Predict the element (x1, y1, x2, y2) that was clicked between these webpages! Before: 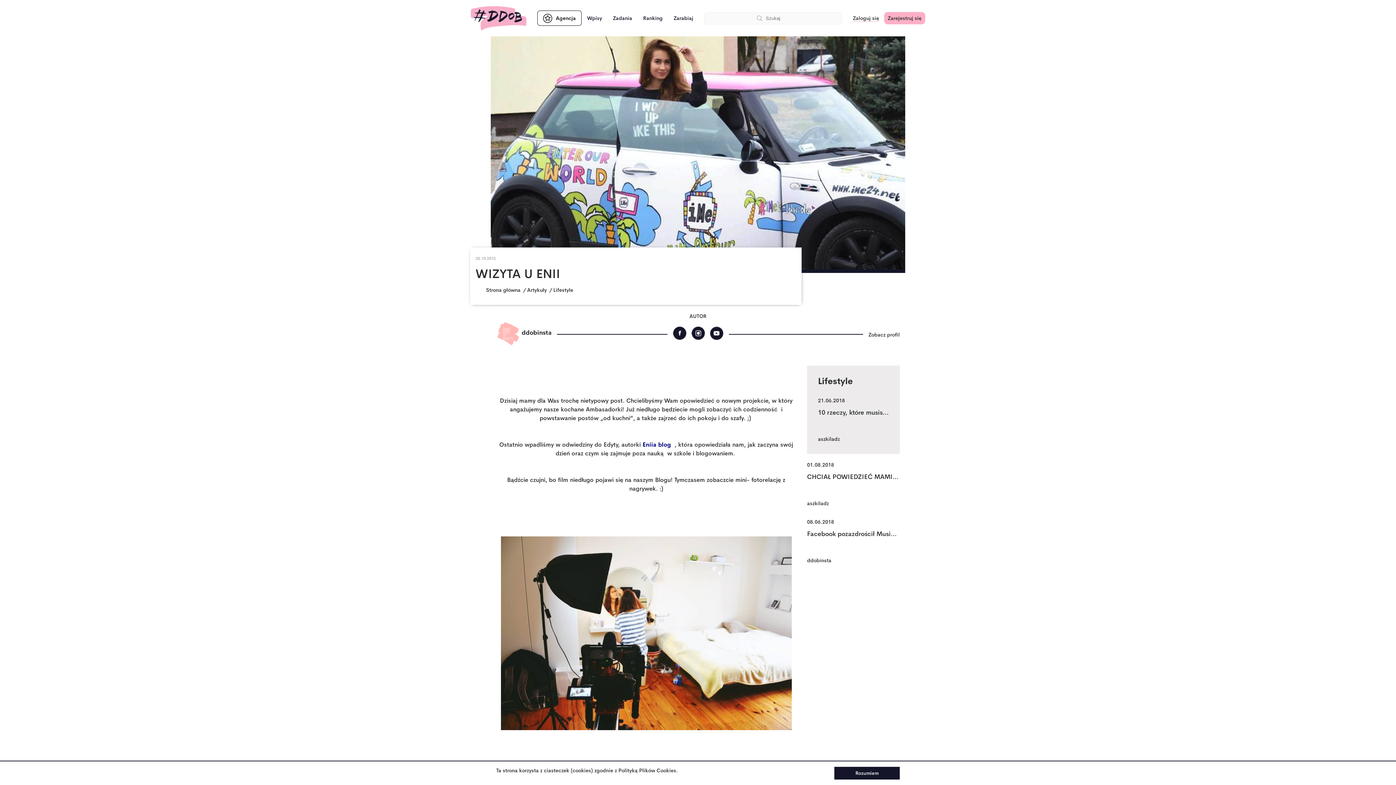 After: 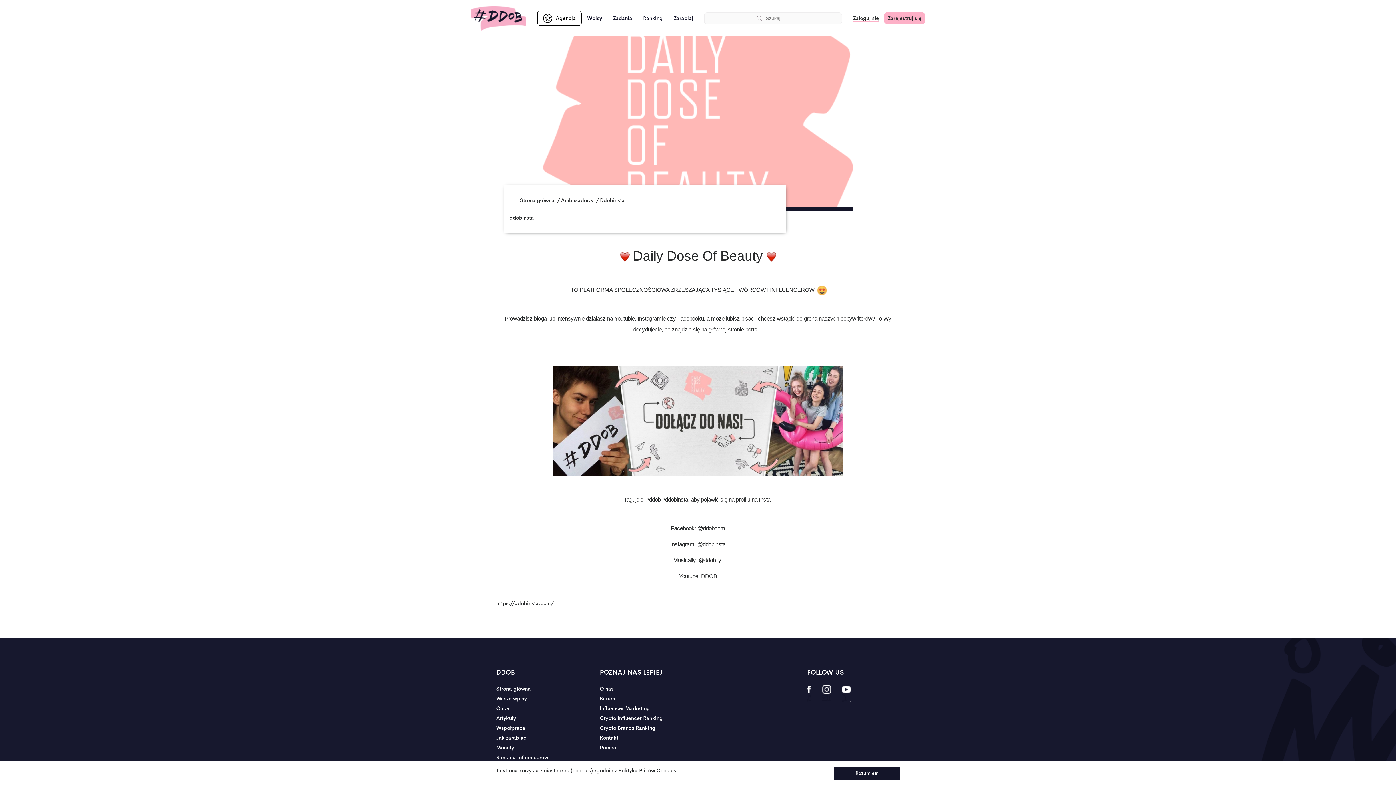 Action: label: Zobacz profil bbox: (863, 331, 900, 338)